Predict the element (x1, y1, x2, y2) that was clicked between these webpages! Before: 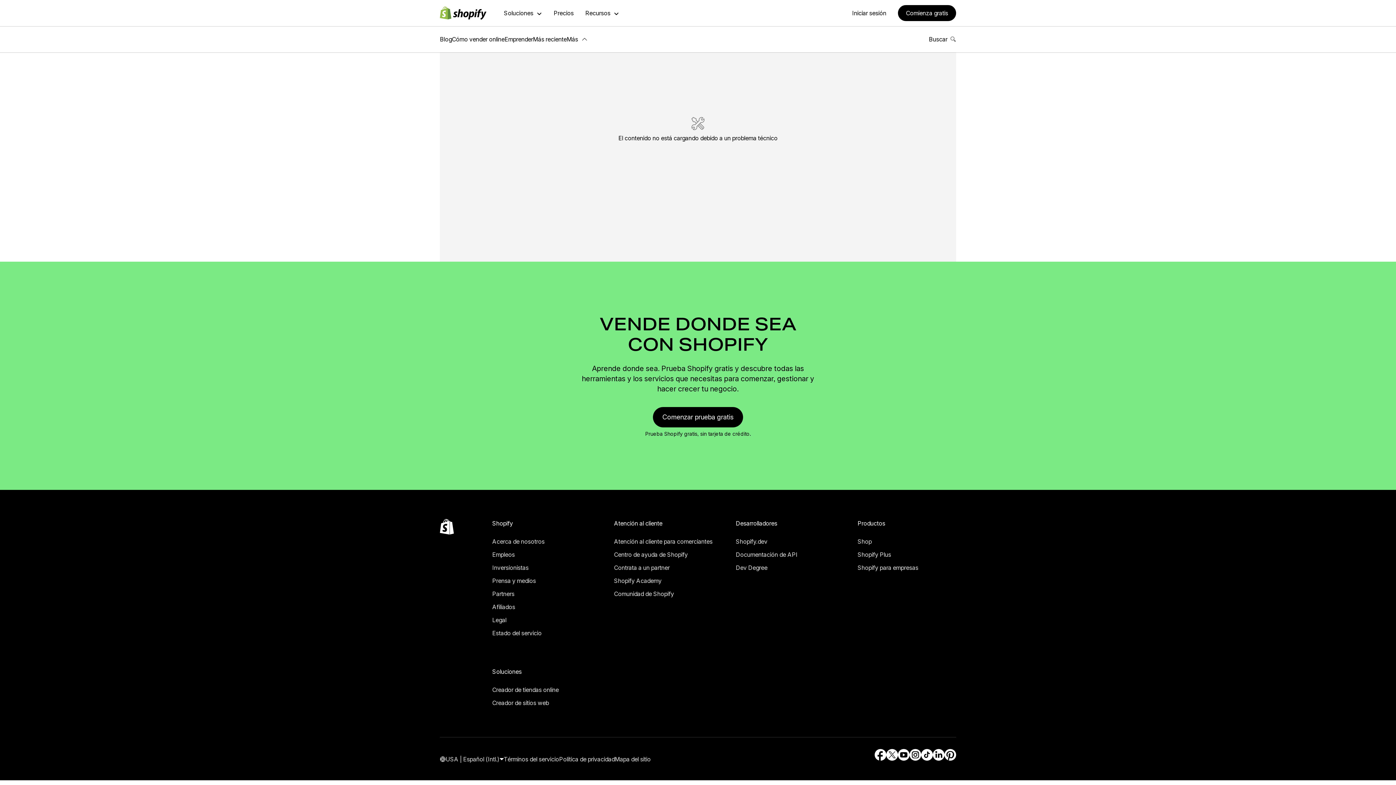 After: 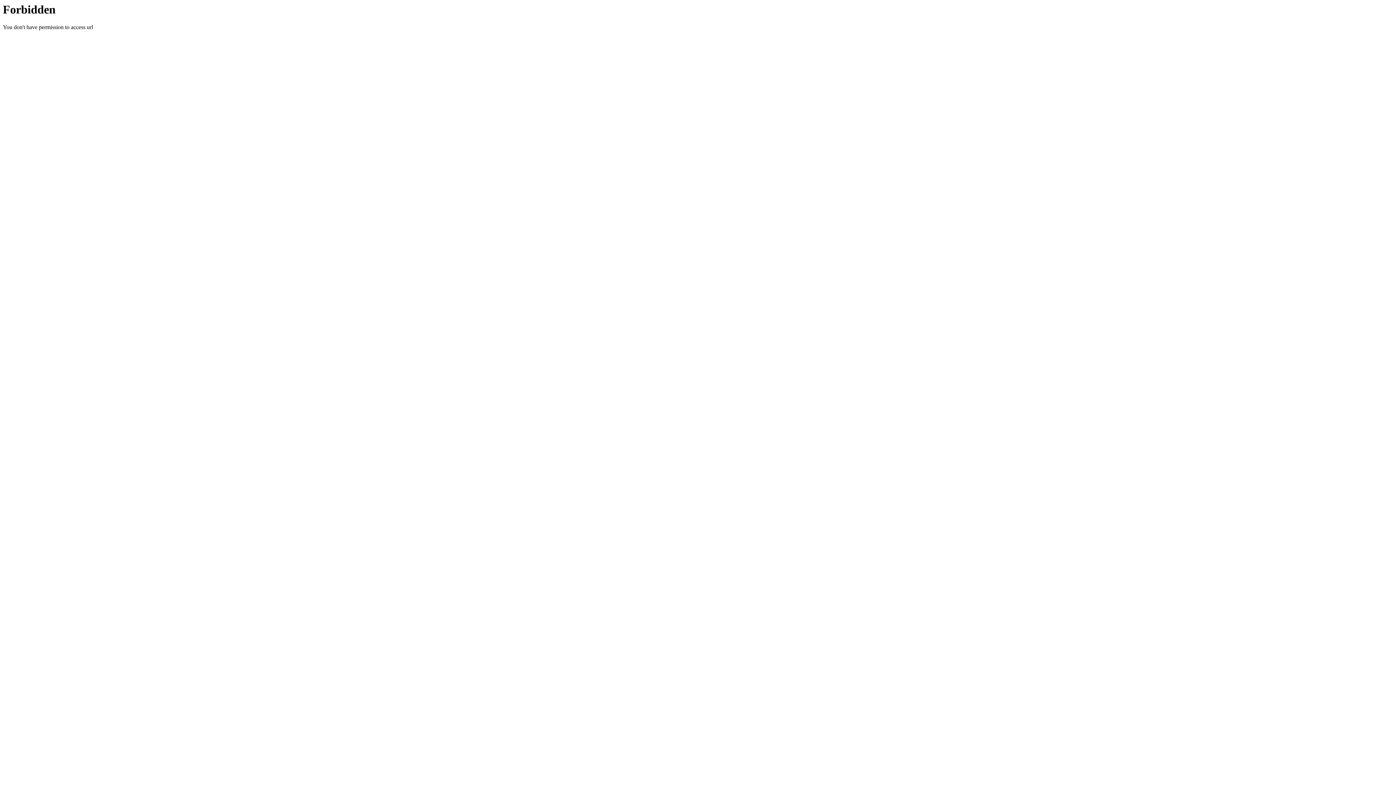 Action: label: Fuente externa: Comunidad de Shopify bbox: (614, 578, 712, 589)